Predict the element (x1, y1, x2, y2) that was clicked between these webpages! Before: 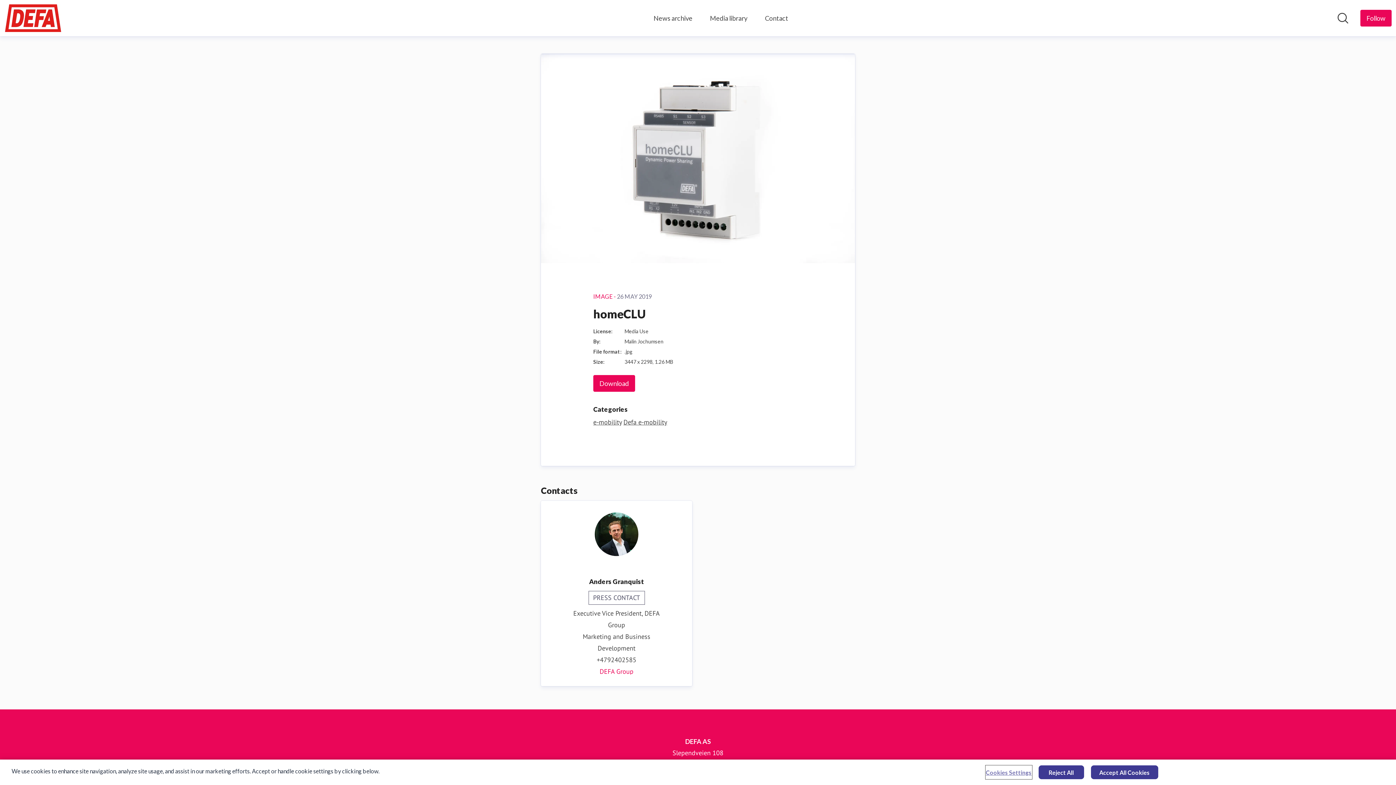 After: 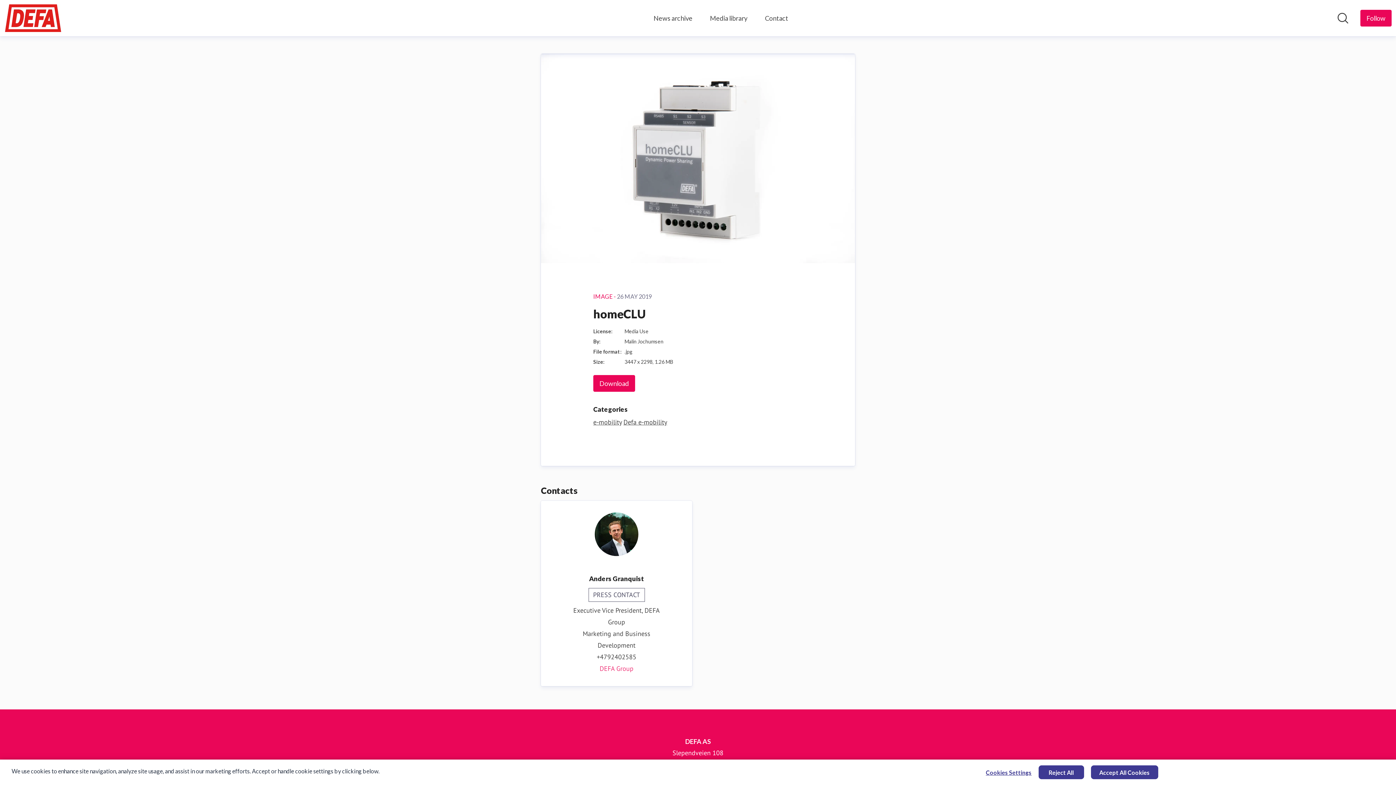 Action: bbox: (599, 666, 633, 677) label: DEFA Group (opens in new window)